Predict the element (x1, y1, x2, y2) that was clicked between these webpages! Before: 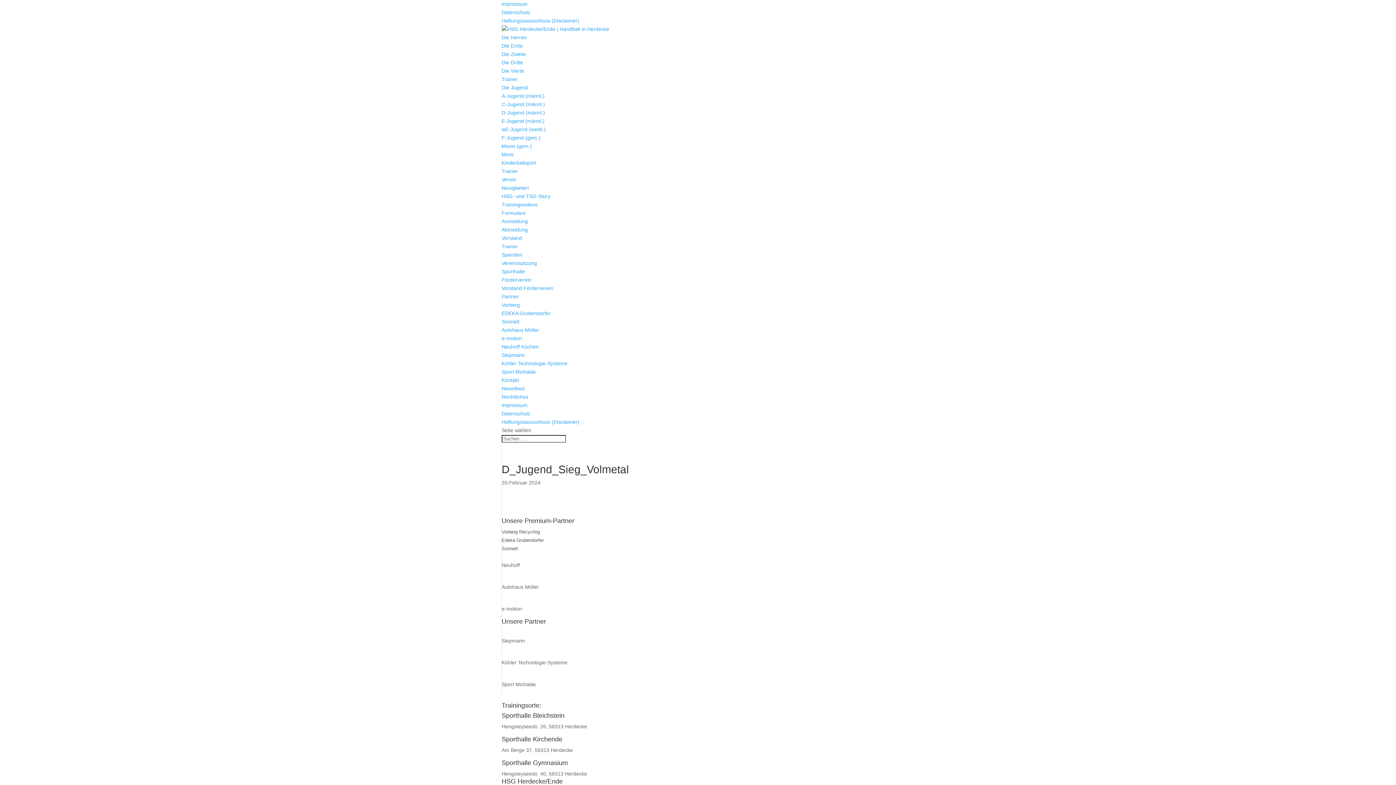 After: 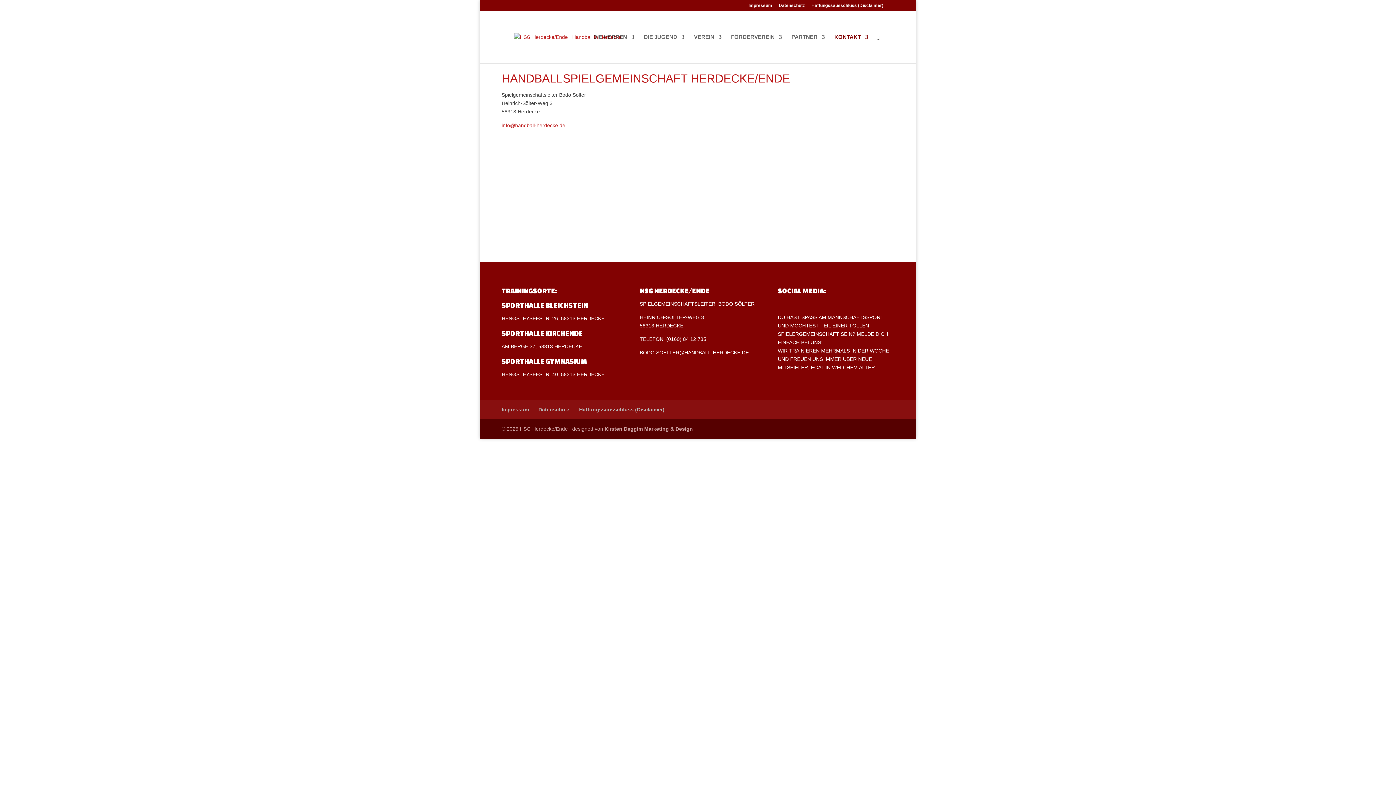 Action: label: Kontakt bbox: (501, 377, 519, 383)